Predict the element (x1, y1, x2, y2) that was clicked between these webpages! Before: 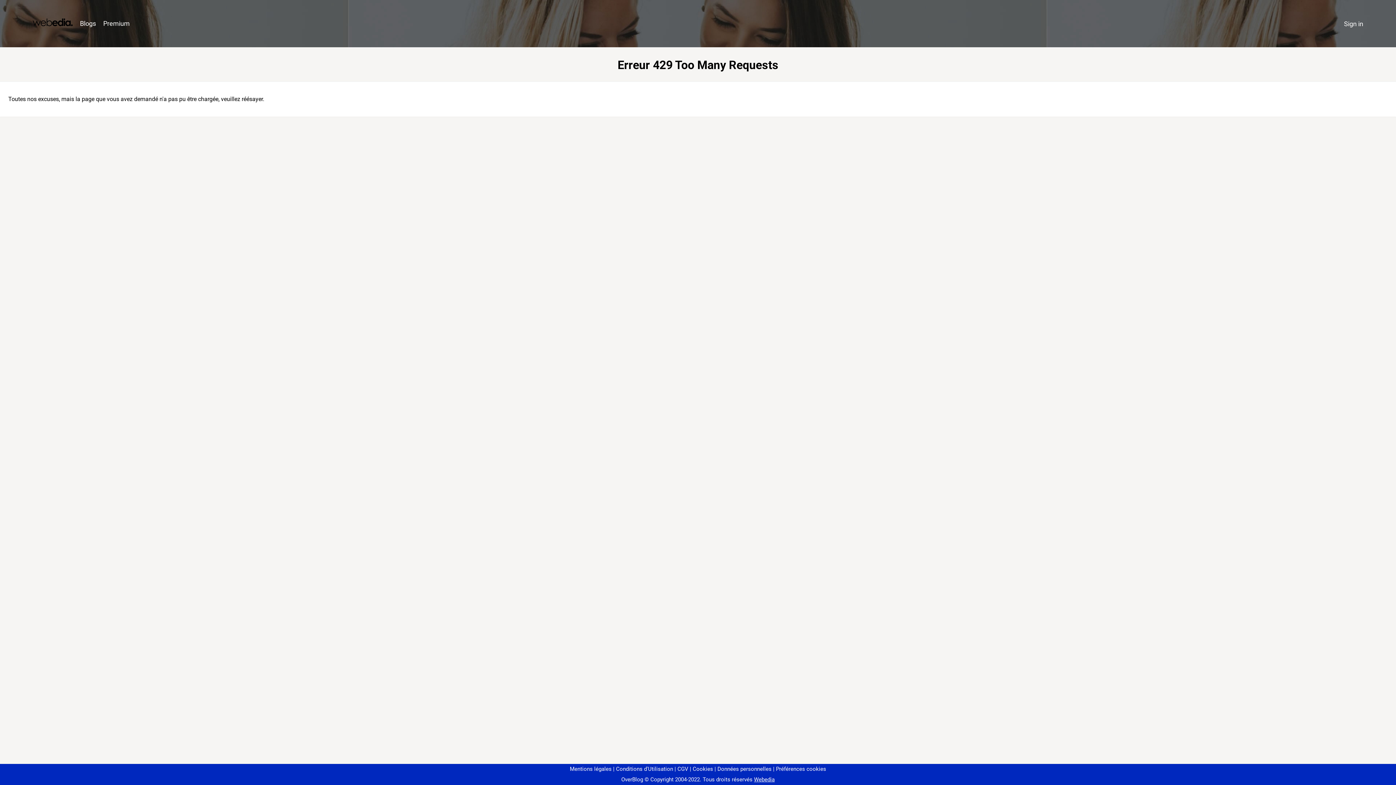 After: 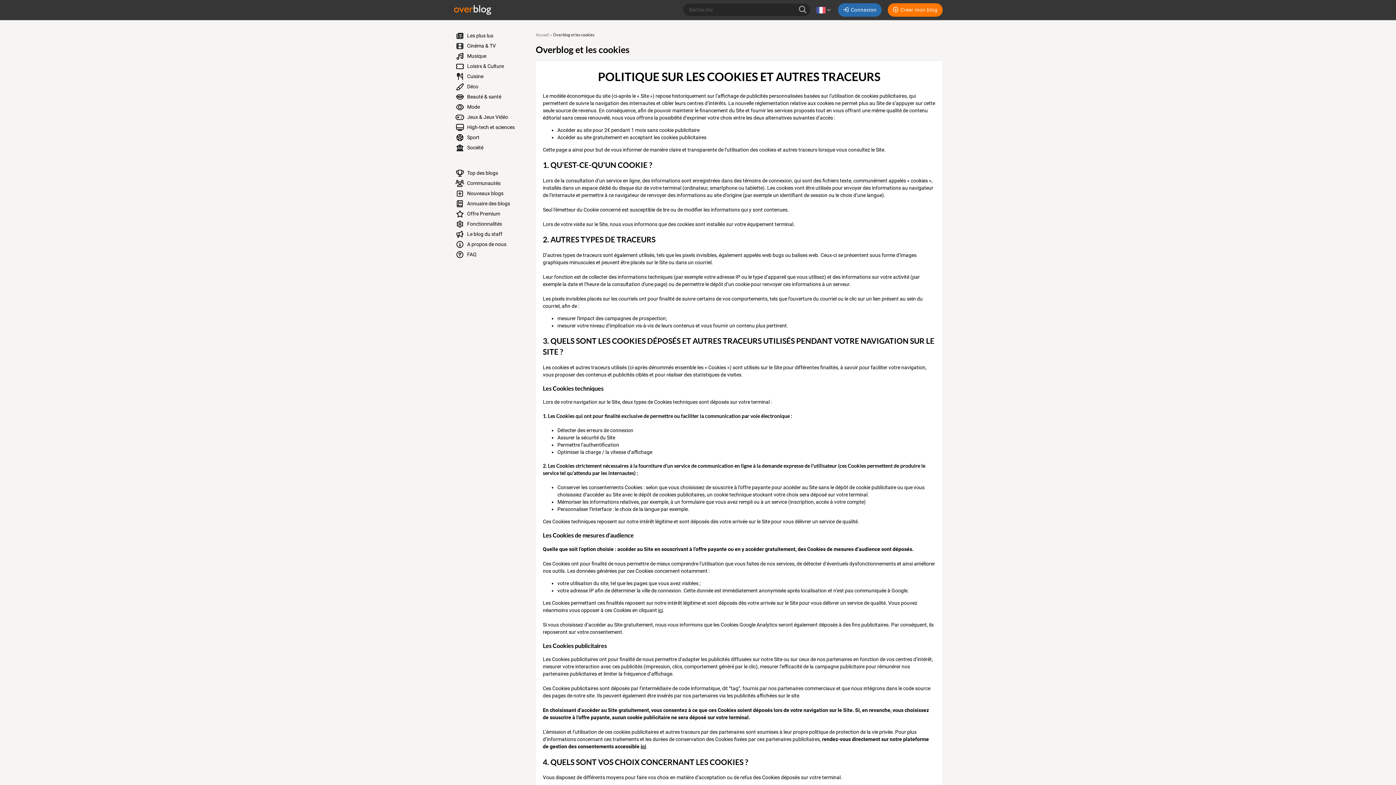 Action: bbox: (690, 766, 713, 772) label: Cookies